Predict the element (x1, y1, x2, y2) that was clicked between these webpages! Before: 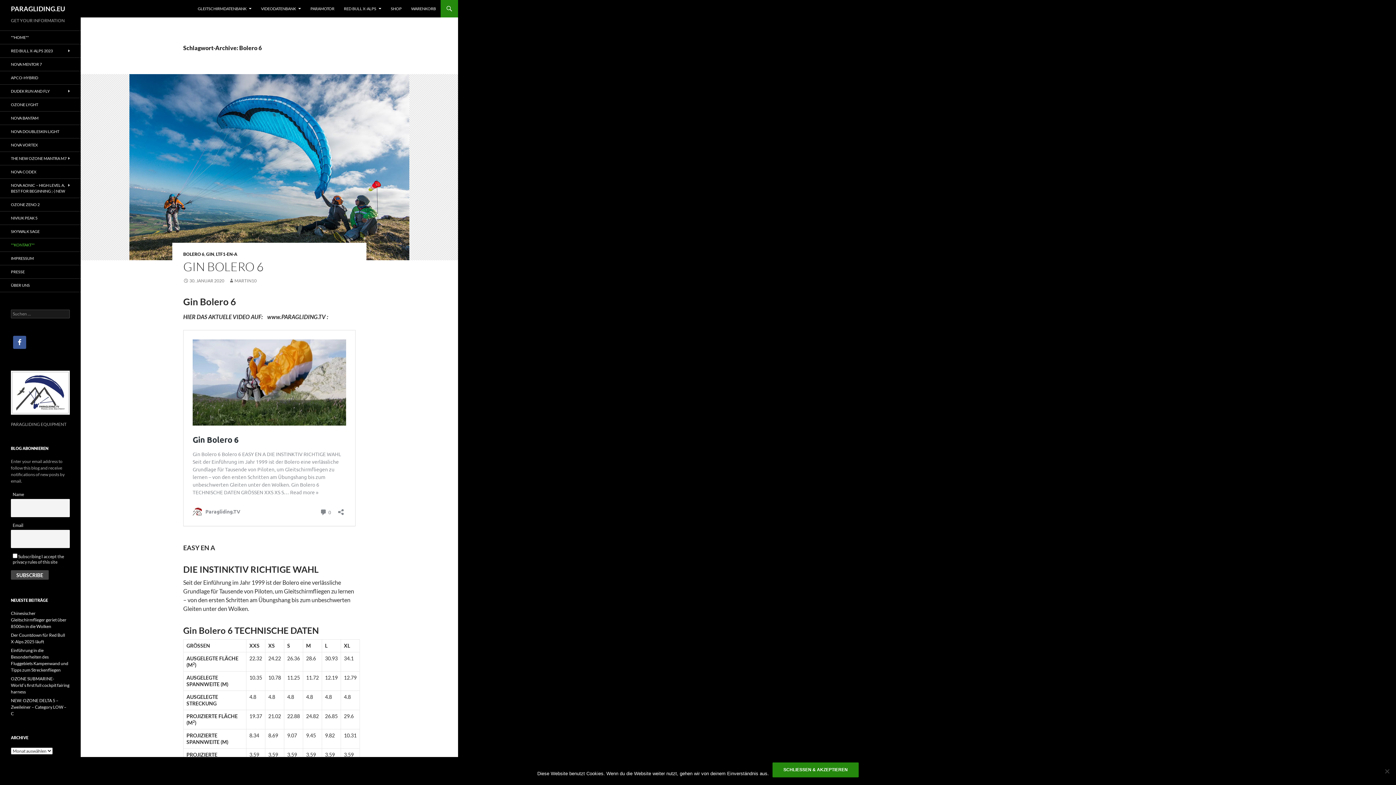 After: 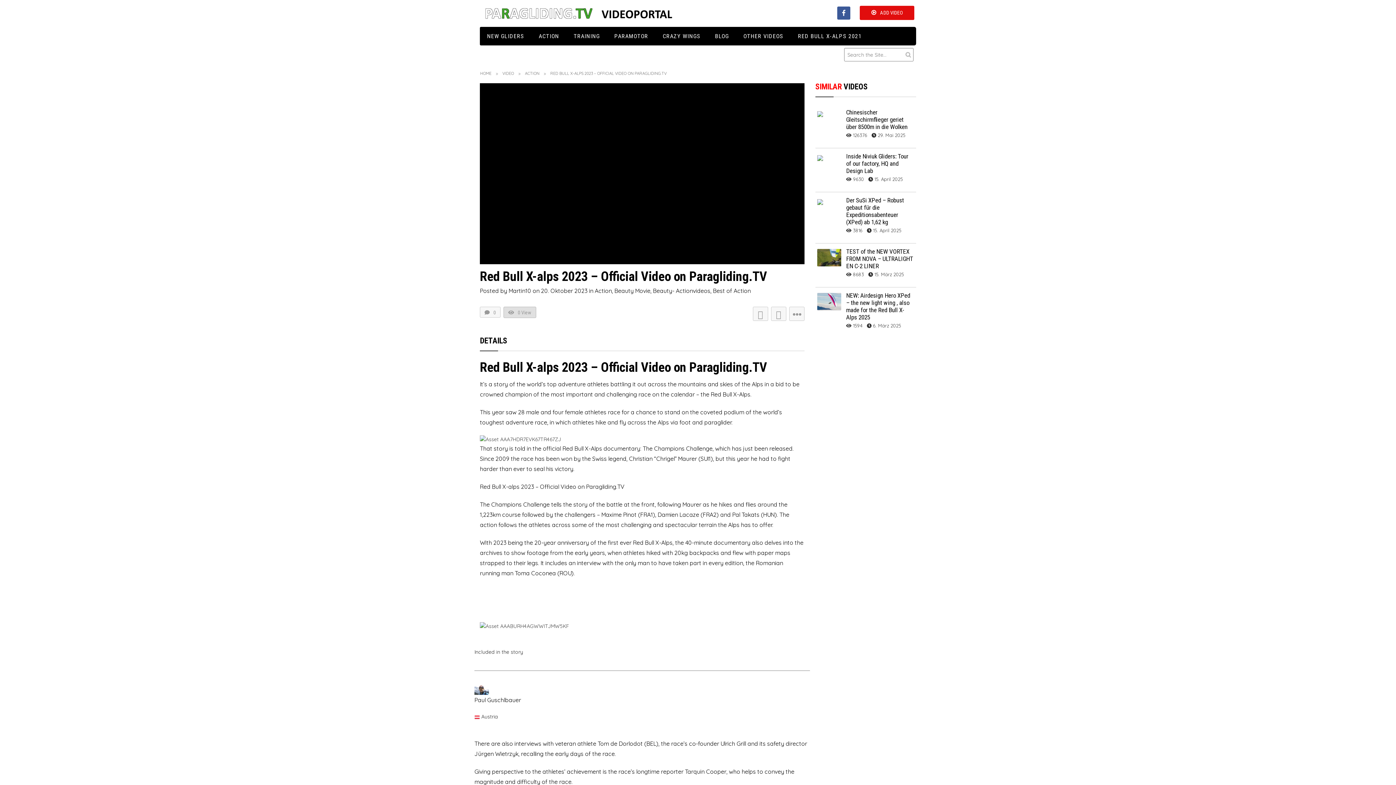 Action: bbox: (0, 44, 80, 57) label: RED BULL X-ALPS 2023